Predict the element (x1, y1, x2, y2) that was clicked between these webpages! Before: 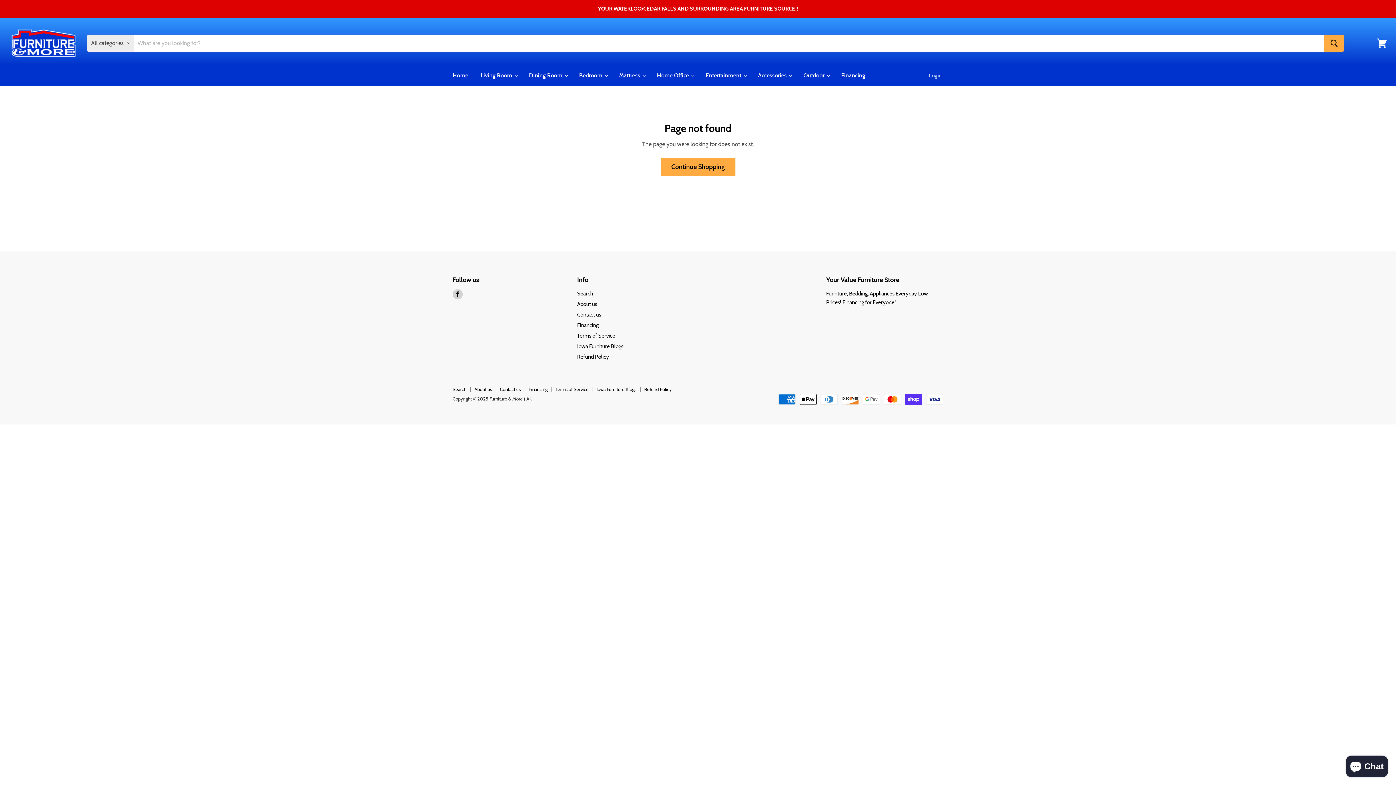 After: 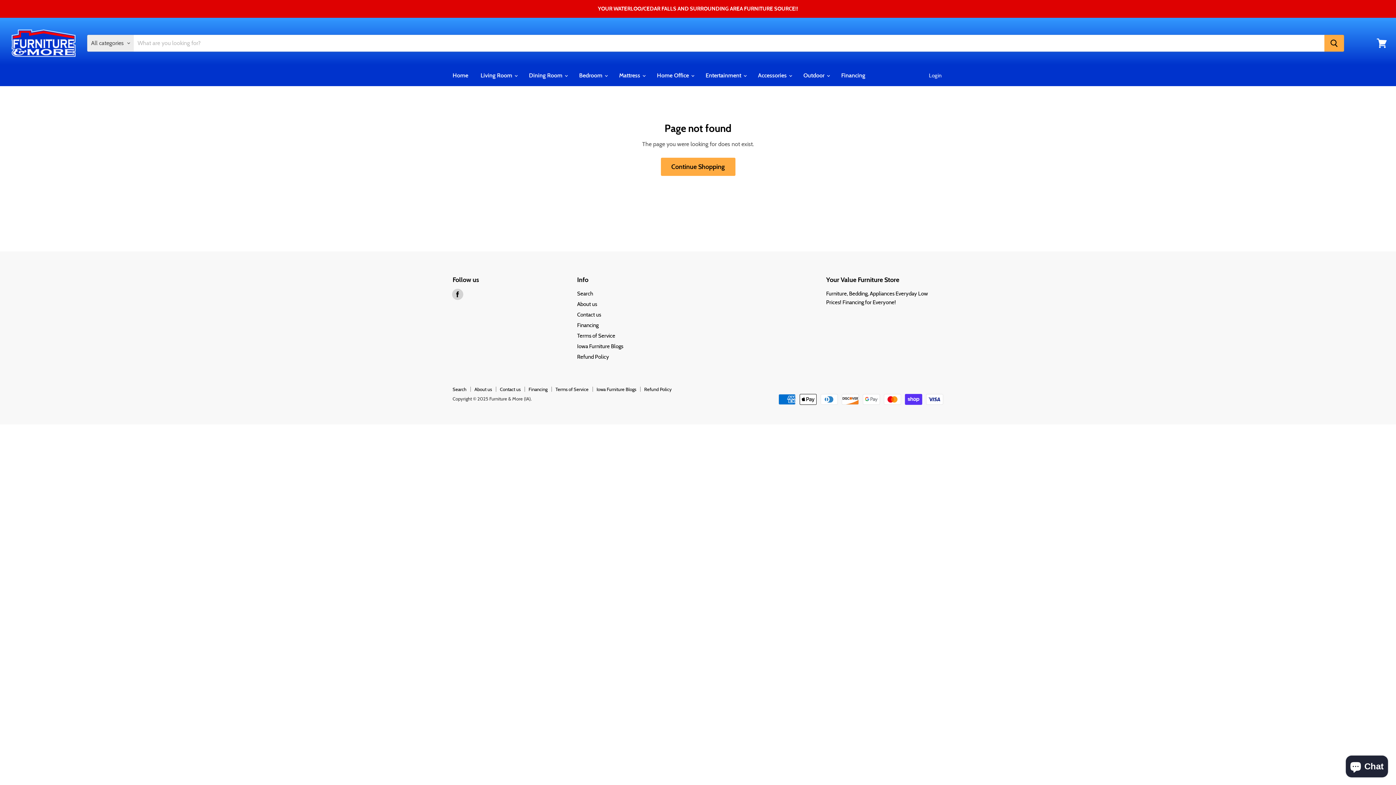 Action: bbox: (452, 289, 462, 299) label: Find us on Facebook